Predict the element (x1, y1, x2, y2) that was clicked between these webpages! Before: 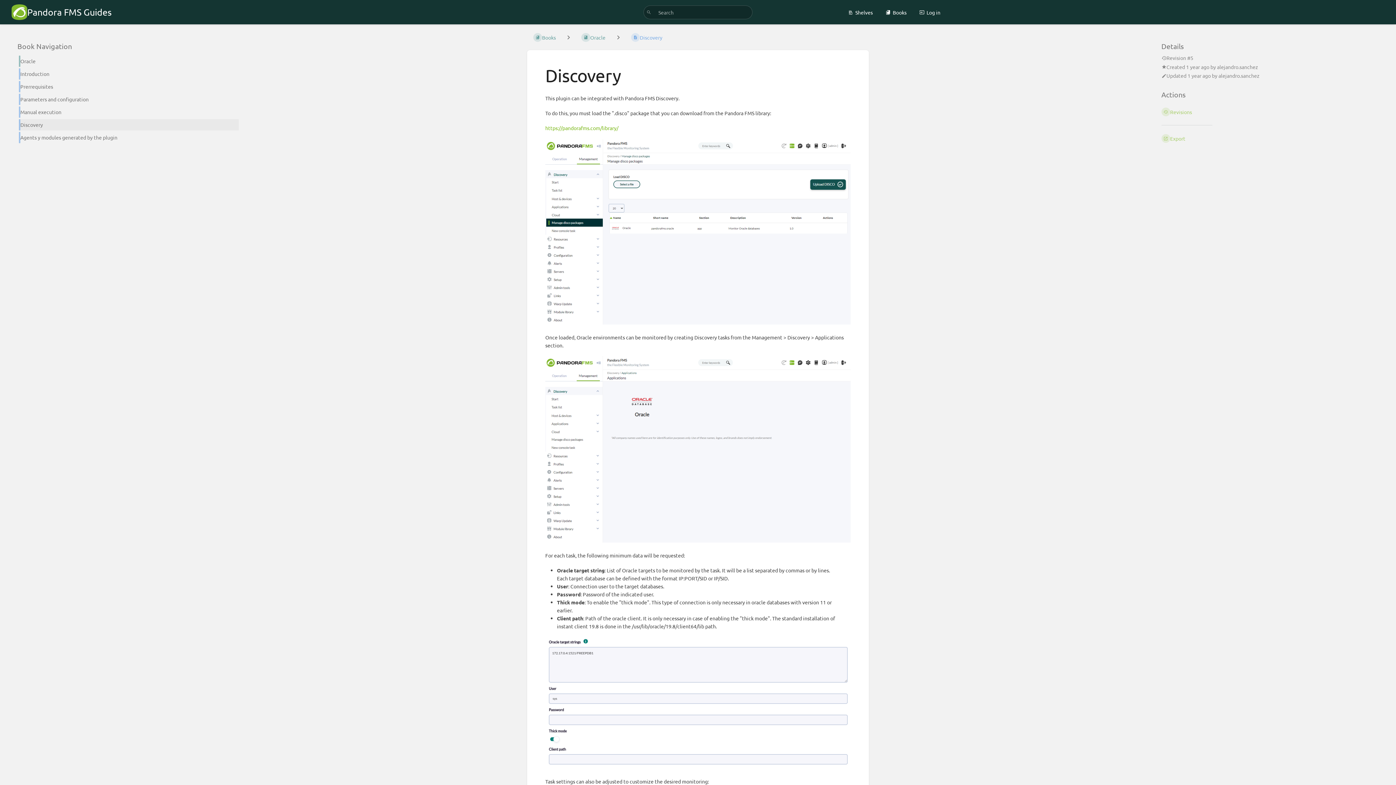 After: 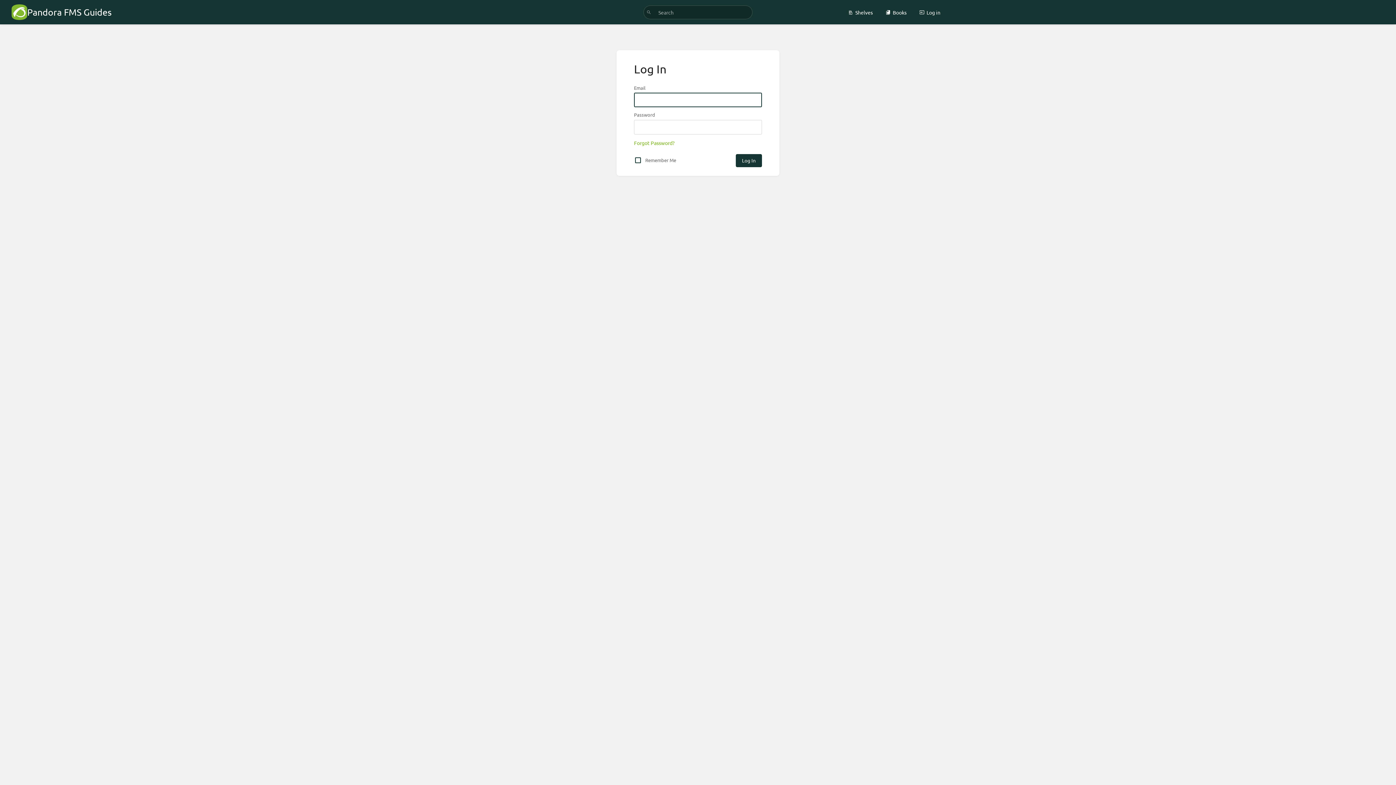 Action: label: Log in bbox: (913, 4, 946, 19)